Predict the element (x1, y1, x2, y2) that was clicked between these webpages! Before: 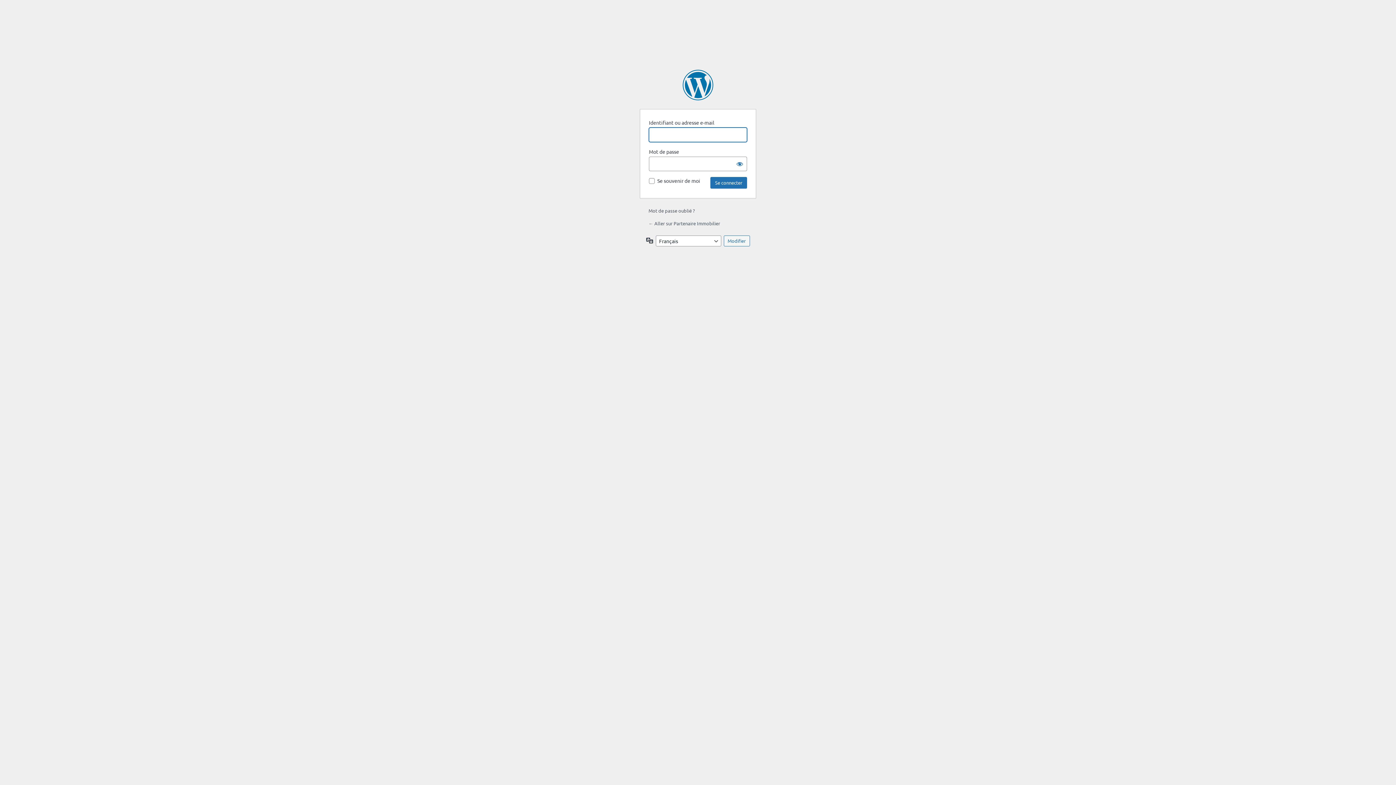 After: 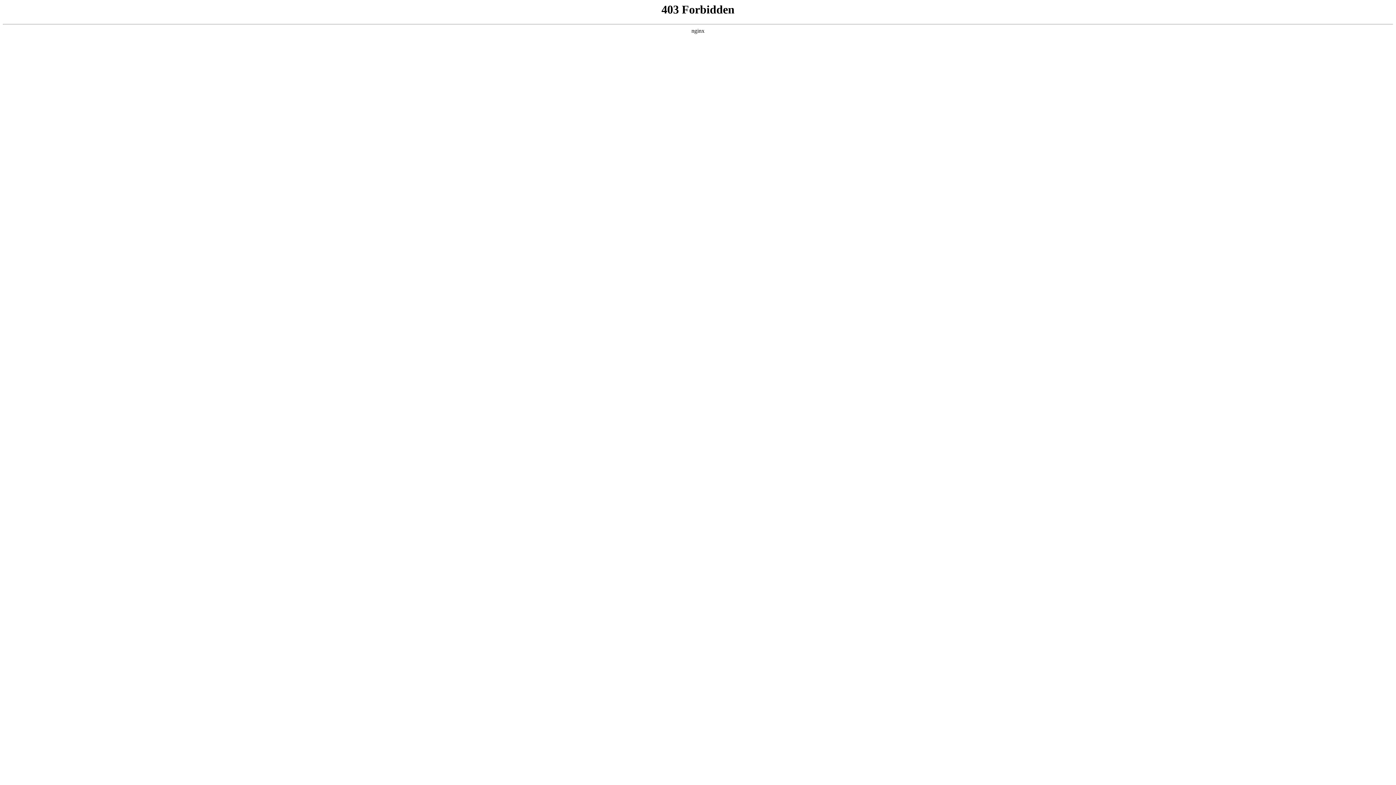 Action: label: Propulsé par WordPress bbox: (682, 69, 713, 100)